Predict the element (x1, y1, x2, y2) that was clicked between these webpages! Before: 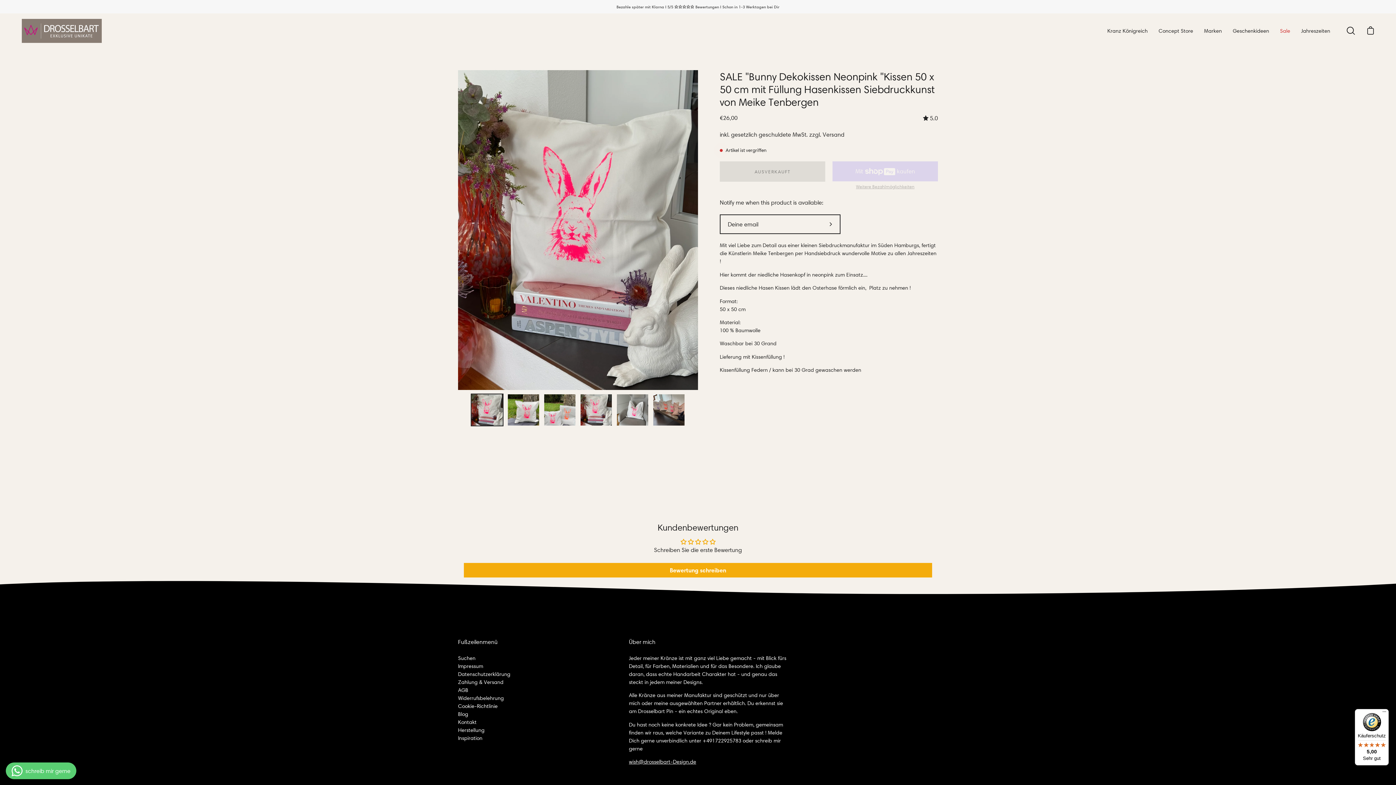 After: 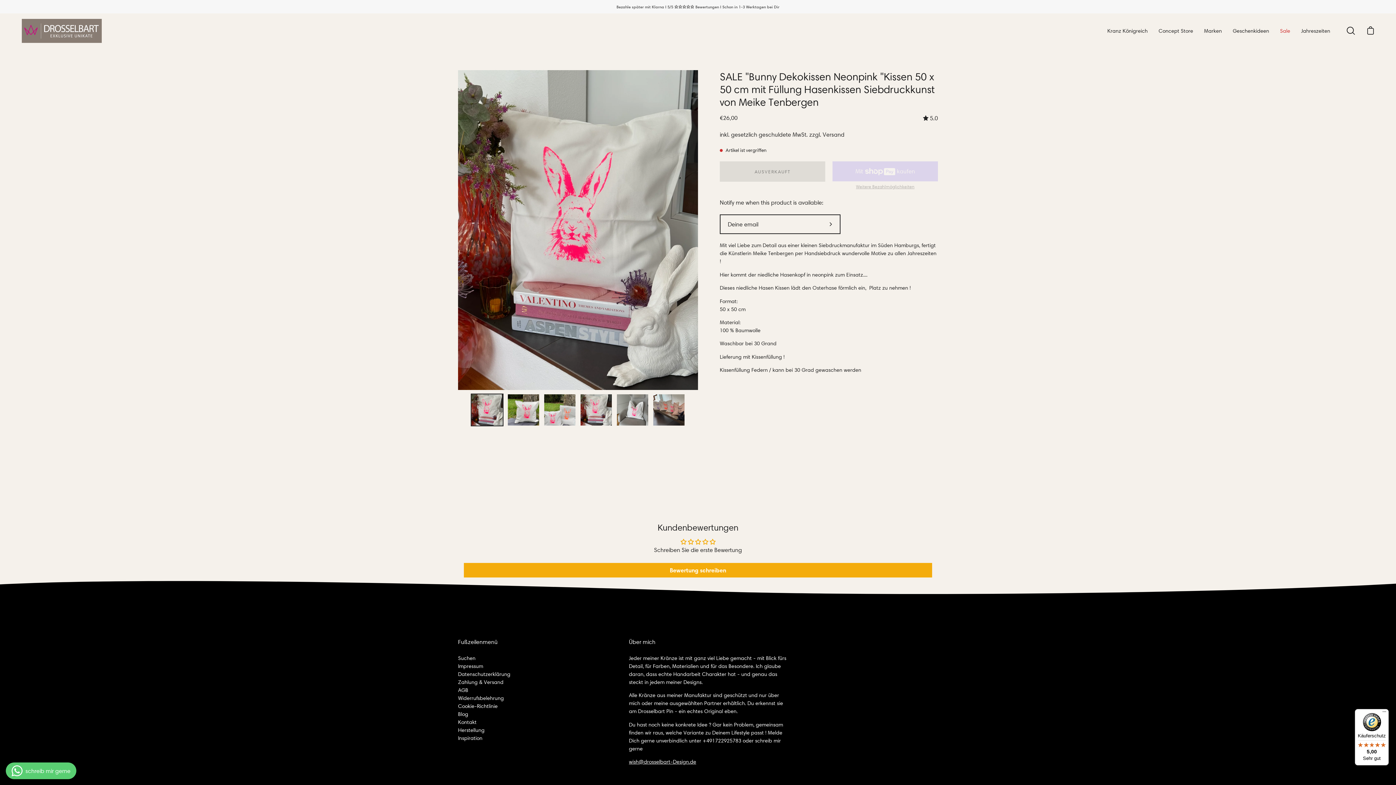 Action: bbox: (1355, 709, 1389, 765) label: Käuferschutz

5,00

Sehr gut